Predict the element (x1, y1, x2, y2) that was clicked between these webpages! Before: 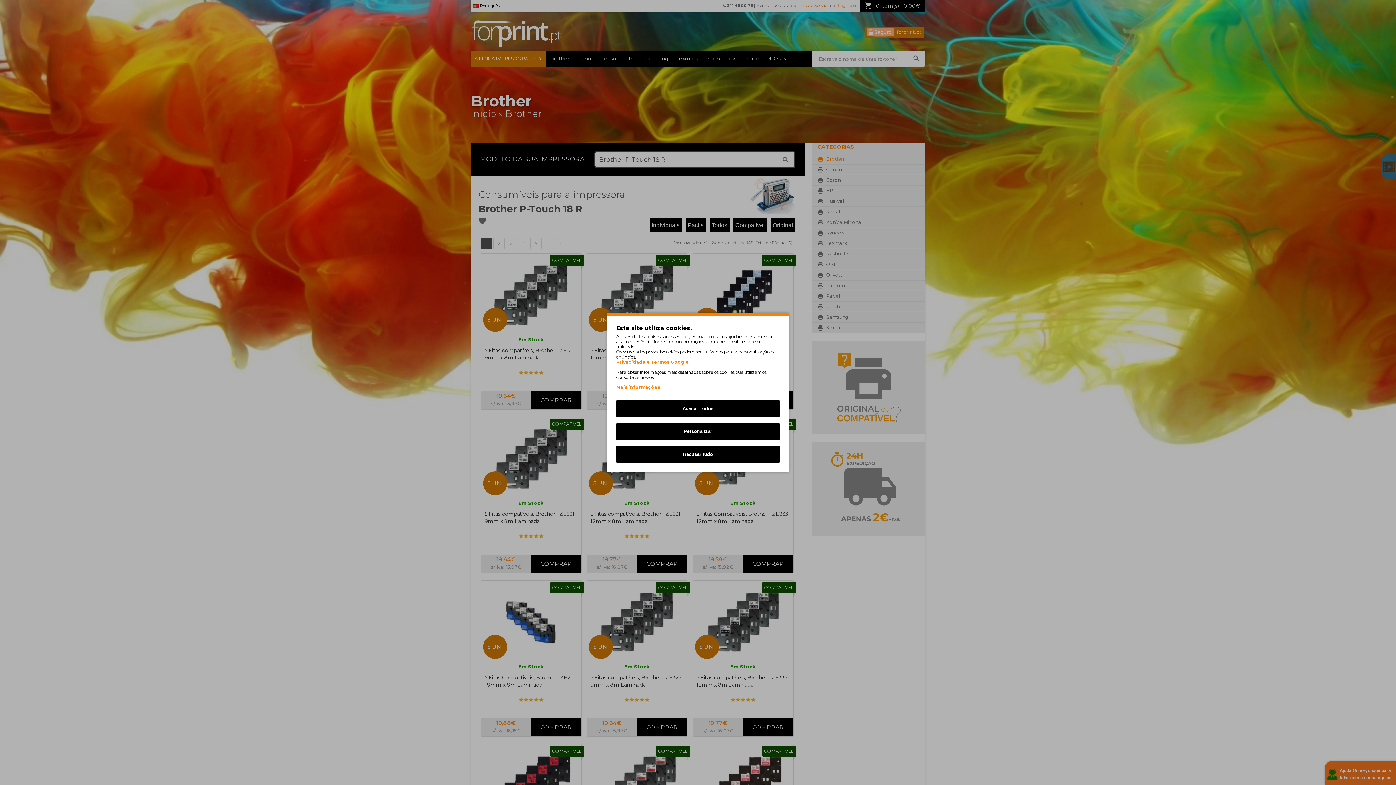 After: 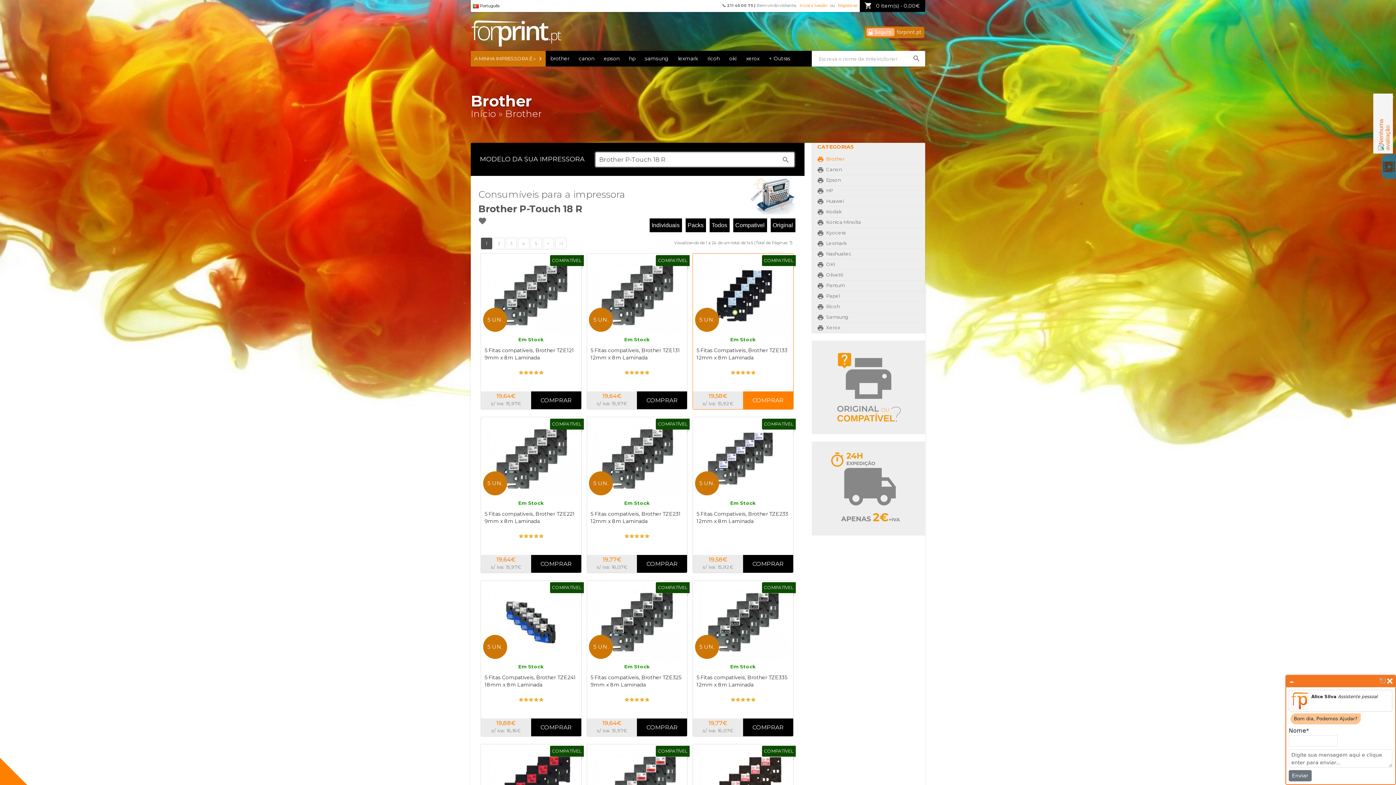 Action: bbox: (616, 400, 780, 417) label: Aceitar Todos